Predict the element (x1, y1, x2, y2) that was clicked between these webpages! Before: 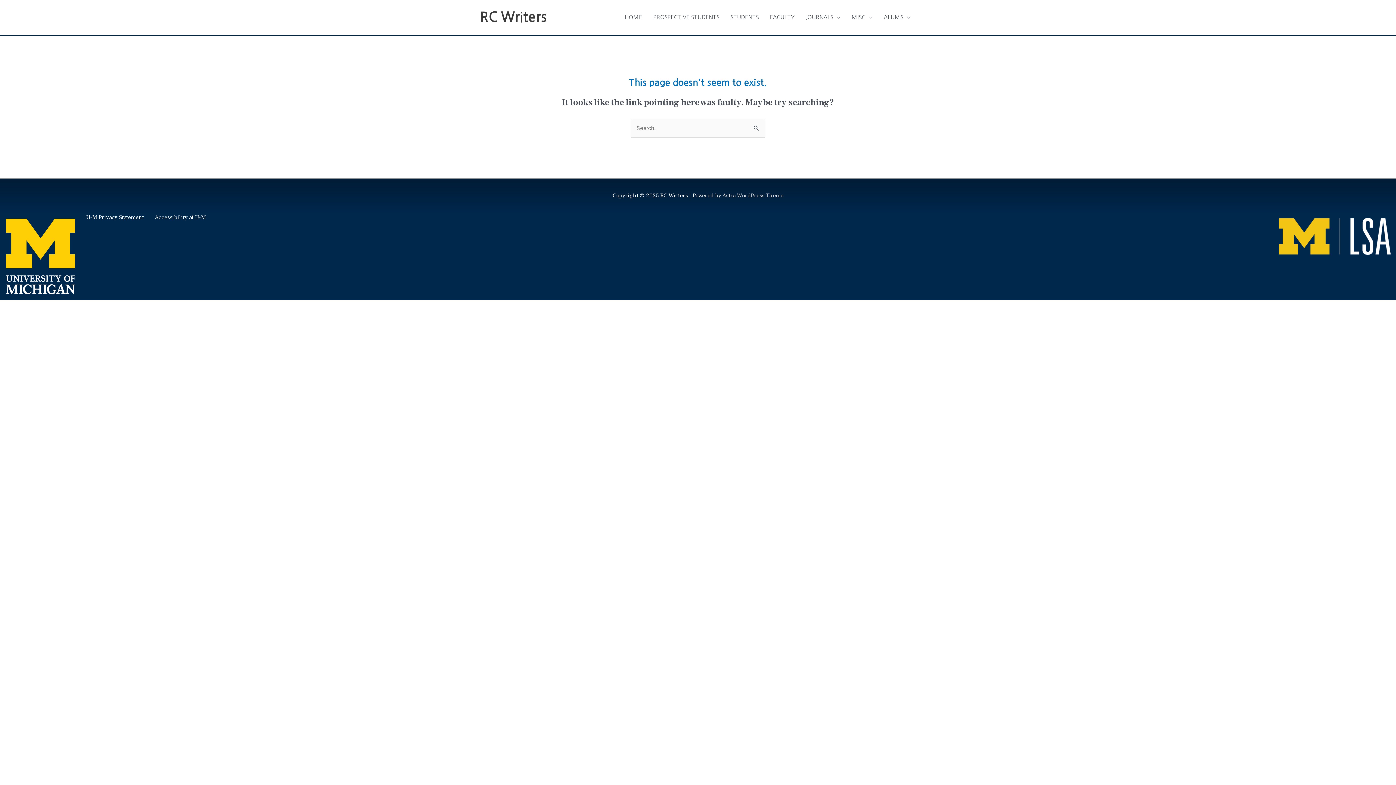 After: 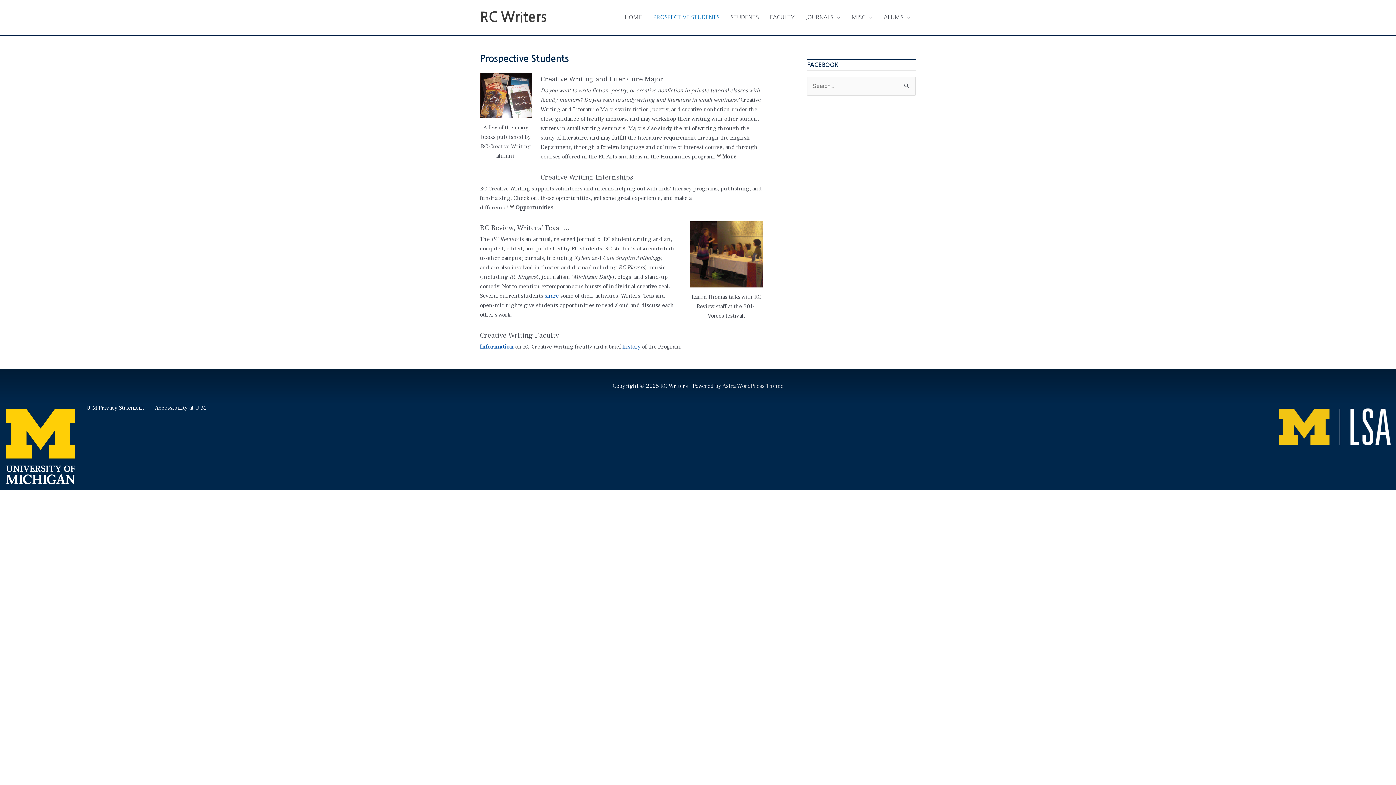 Action: label: PROSPECTIVE STUDENTS bbox: (647, 6, 725, 28)